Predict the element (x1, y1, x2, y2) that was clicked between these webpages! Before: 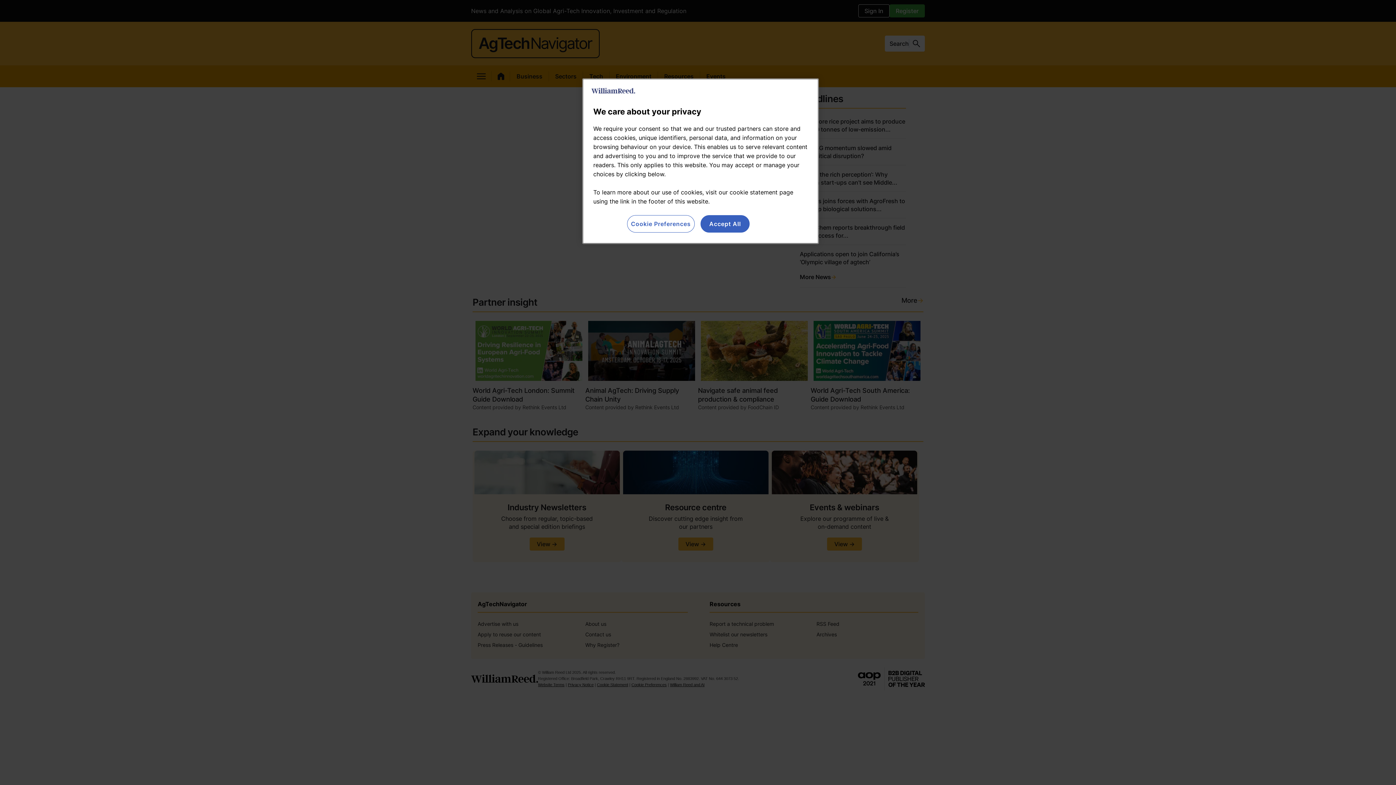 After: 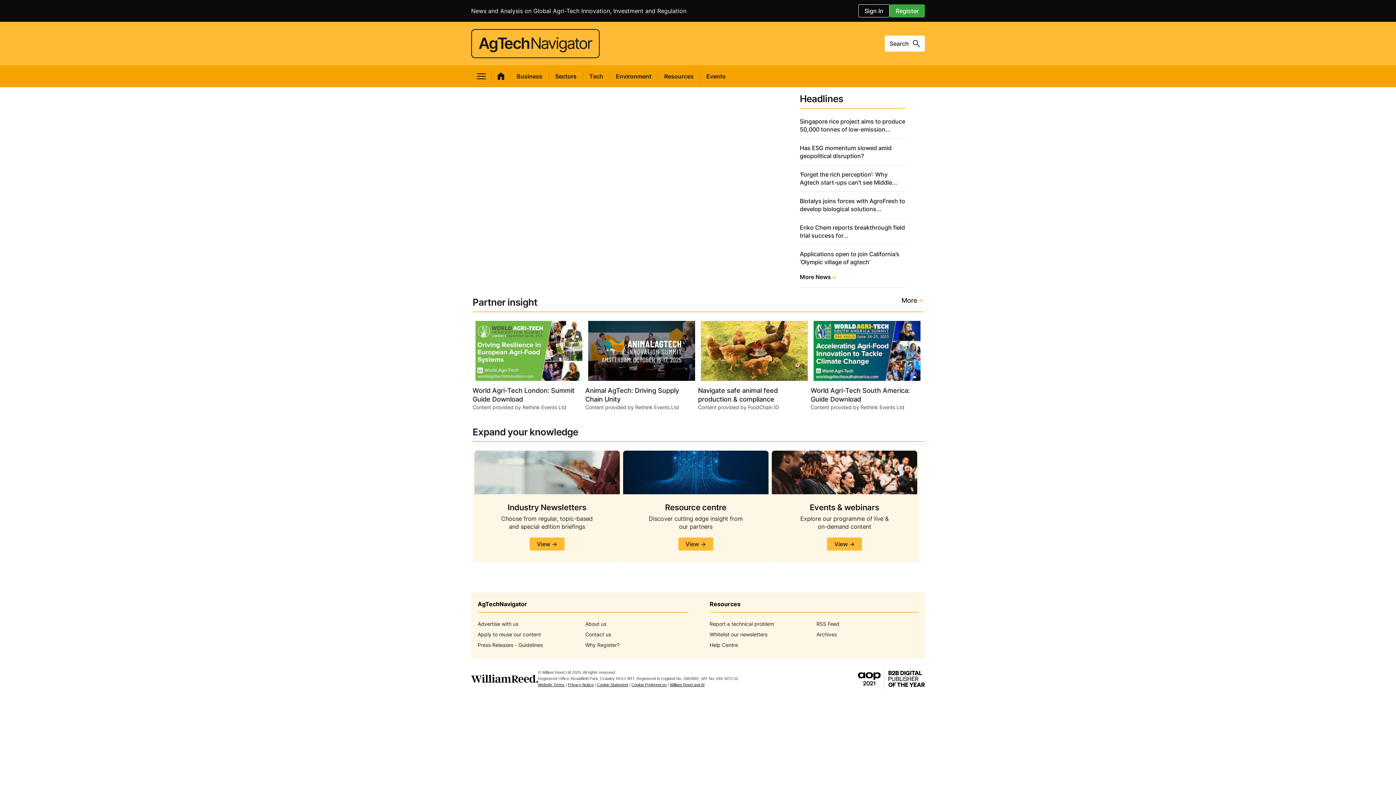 Action: bbox: (700, 215, 749, 232) label: Accept All